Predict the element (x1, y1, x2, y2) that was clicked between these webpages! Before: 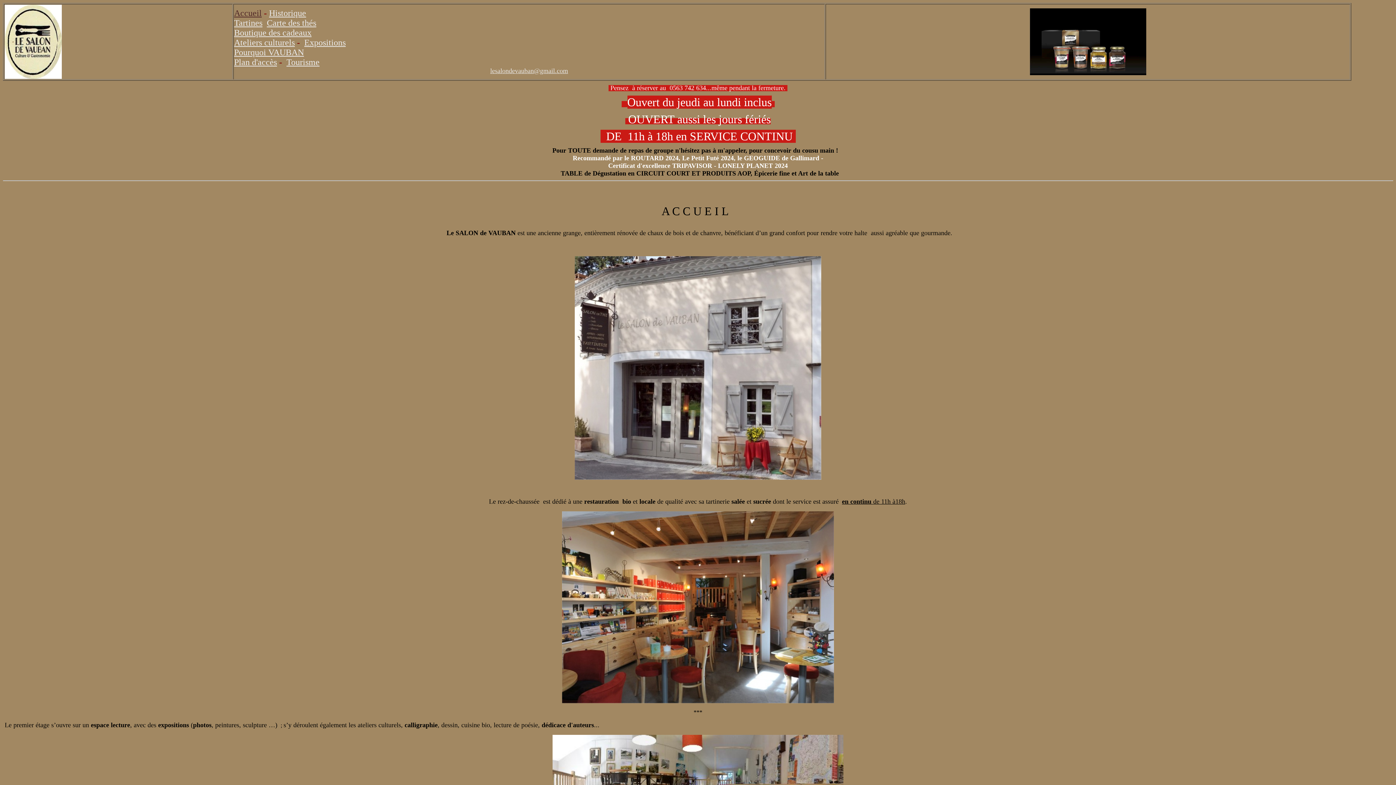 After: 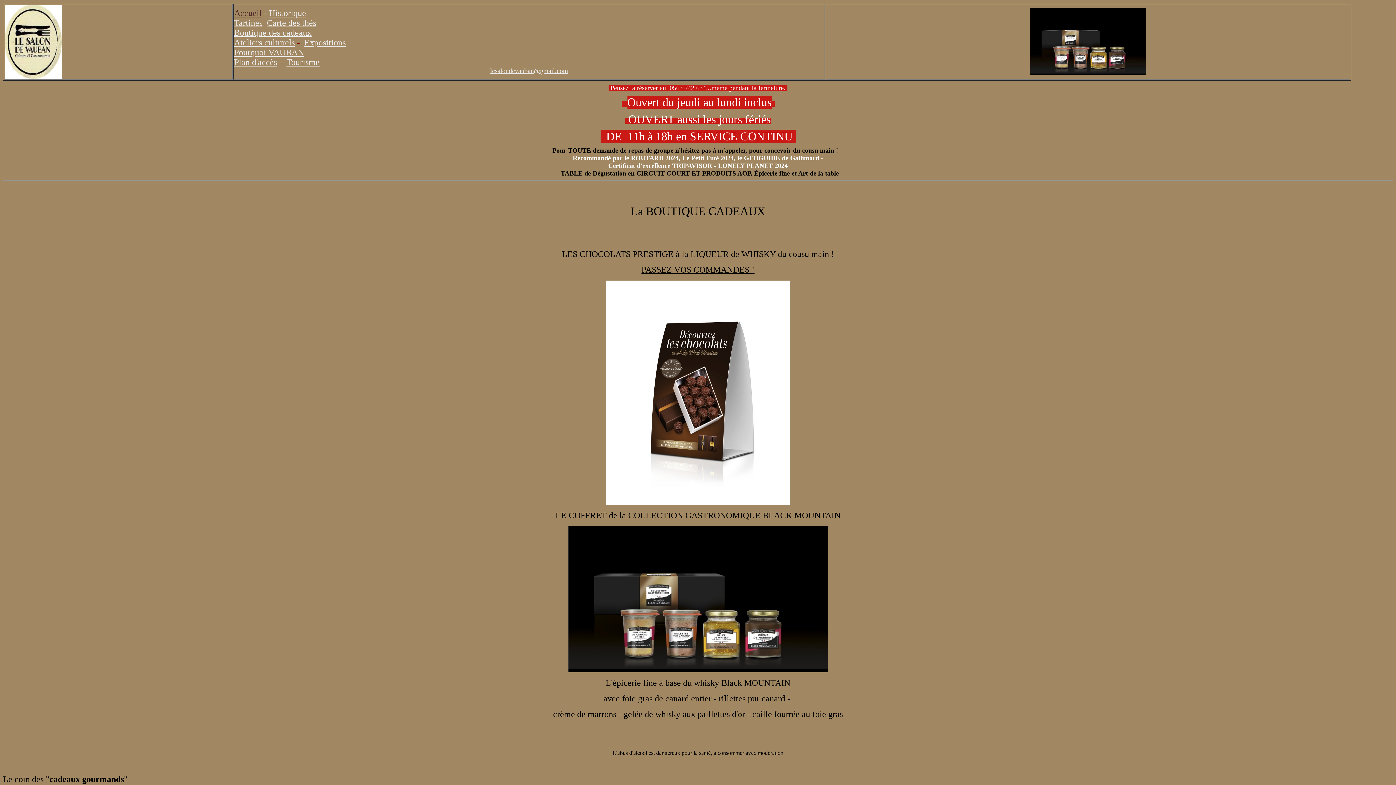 Action: label: Boutique des cadeaux bbox: (234, 28, 311, 37)